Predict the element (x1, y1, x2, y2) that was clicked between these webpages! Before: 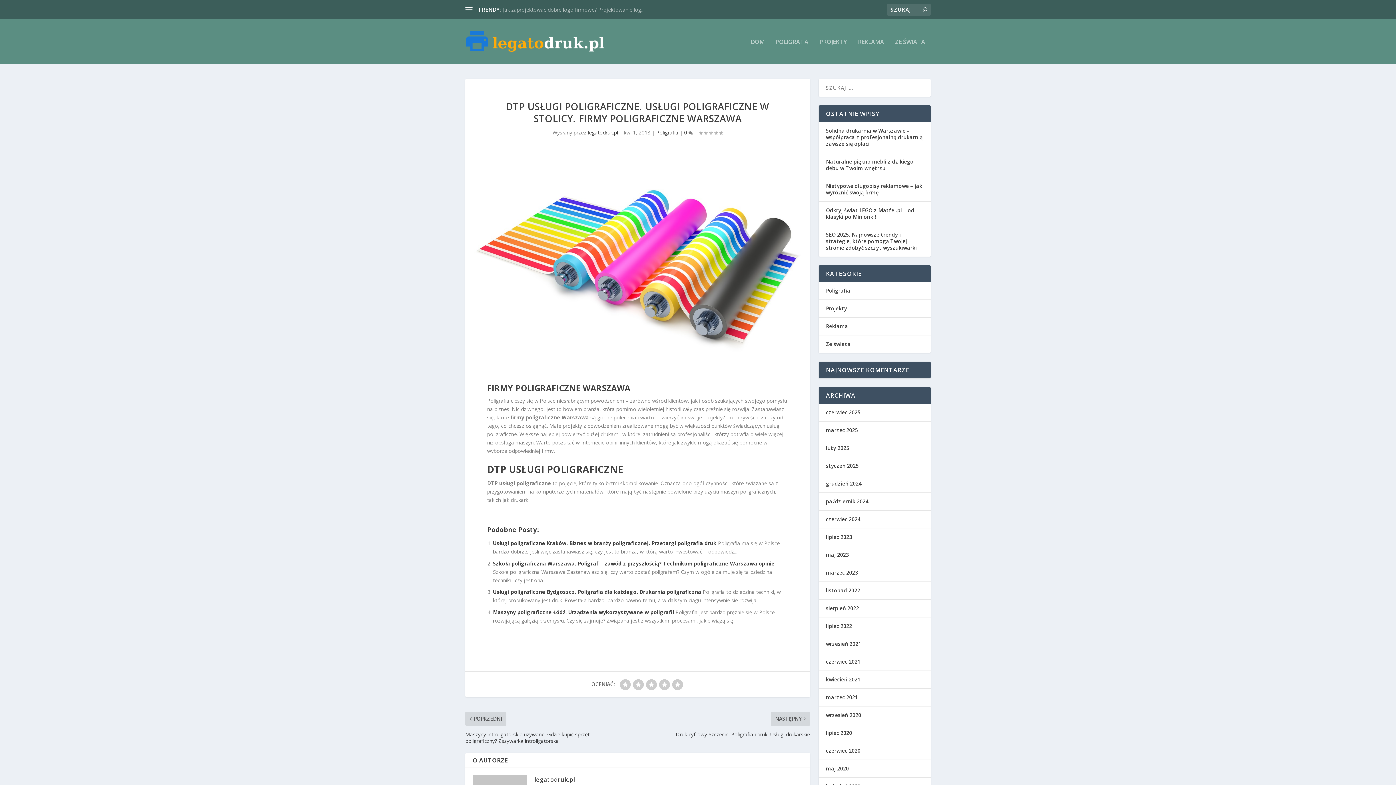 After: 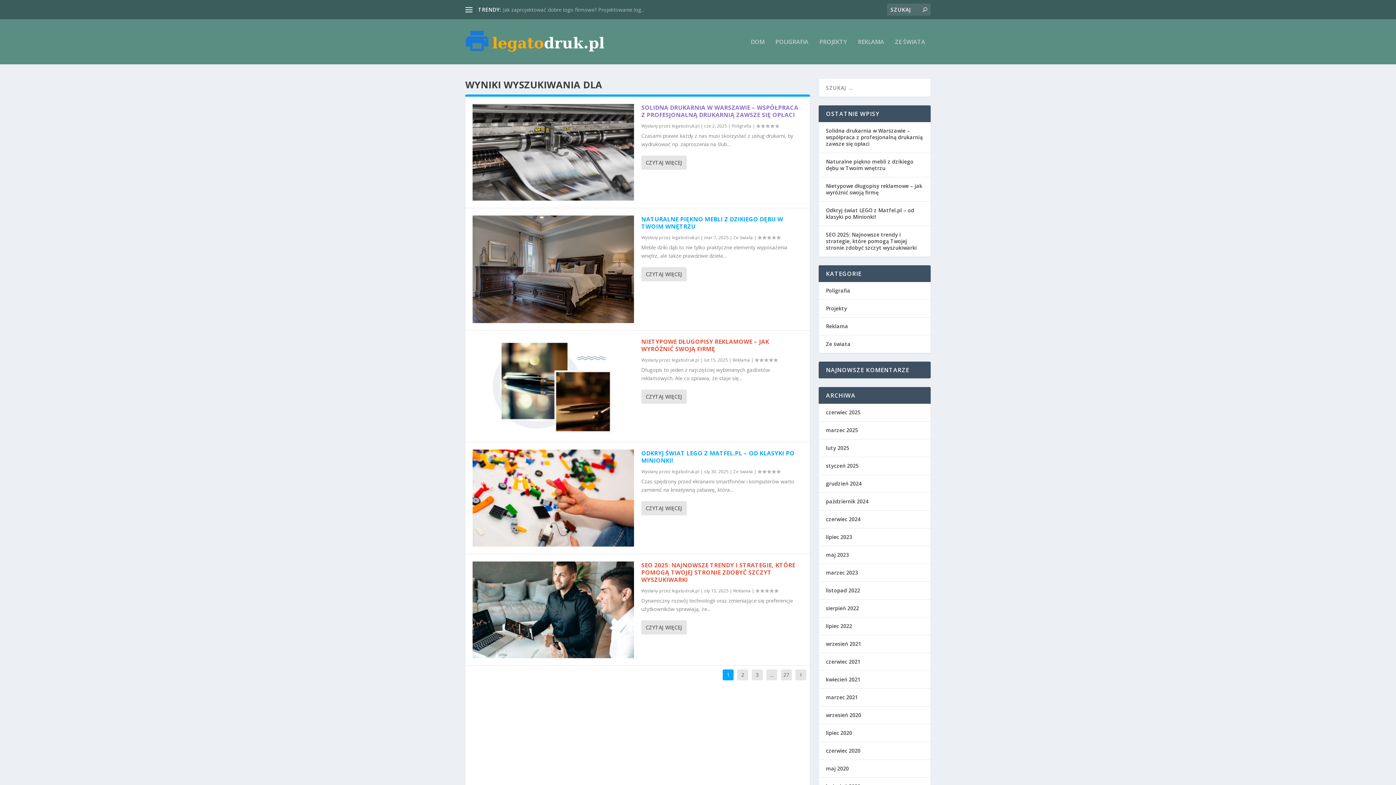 Action: bbox: (922, 6, 927, 13)